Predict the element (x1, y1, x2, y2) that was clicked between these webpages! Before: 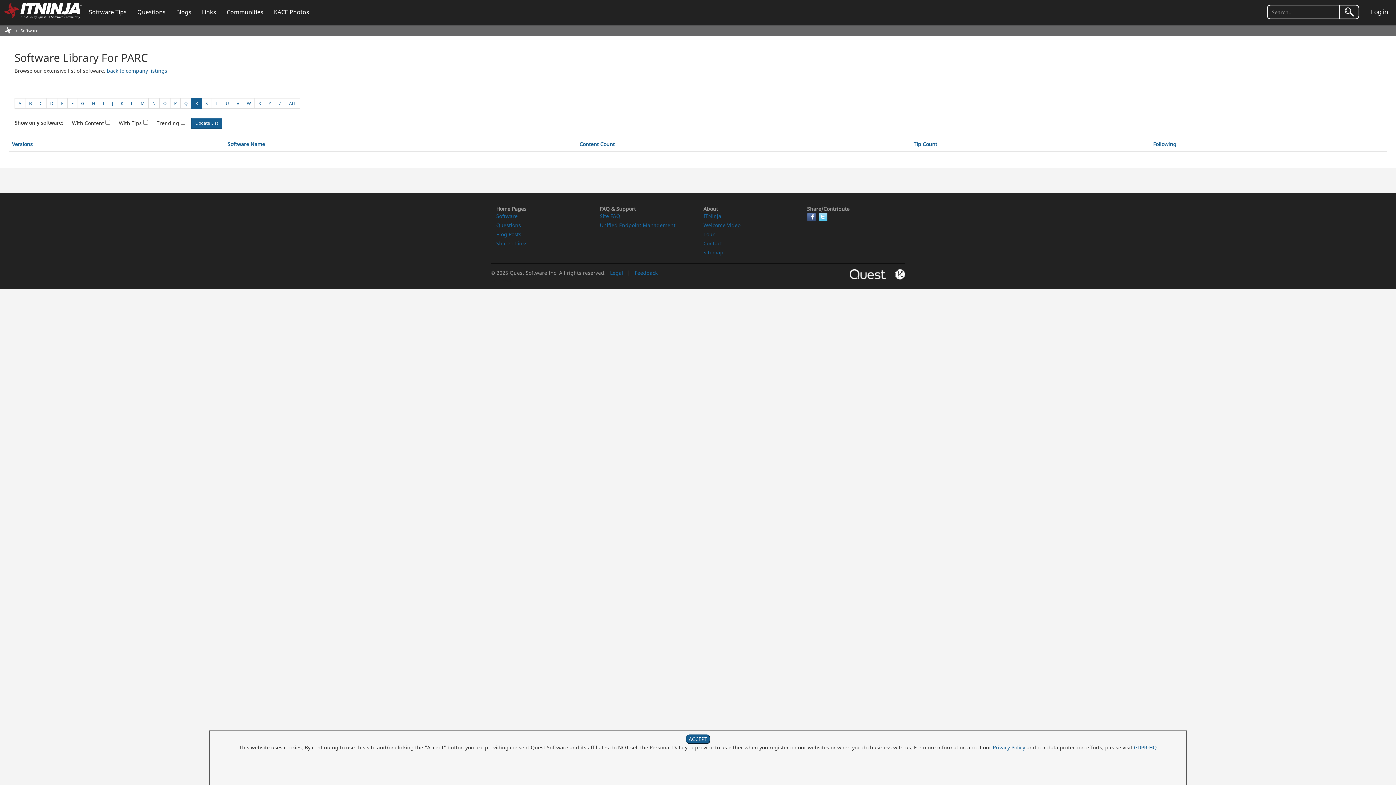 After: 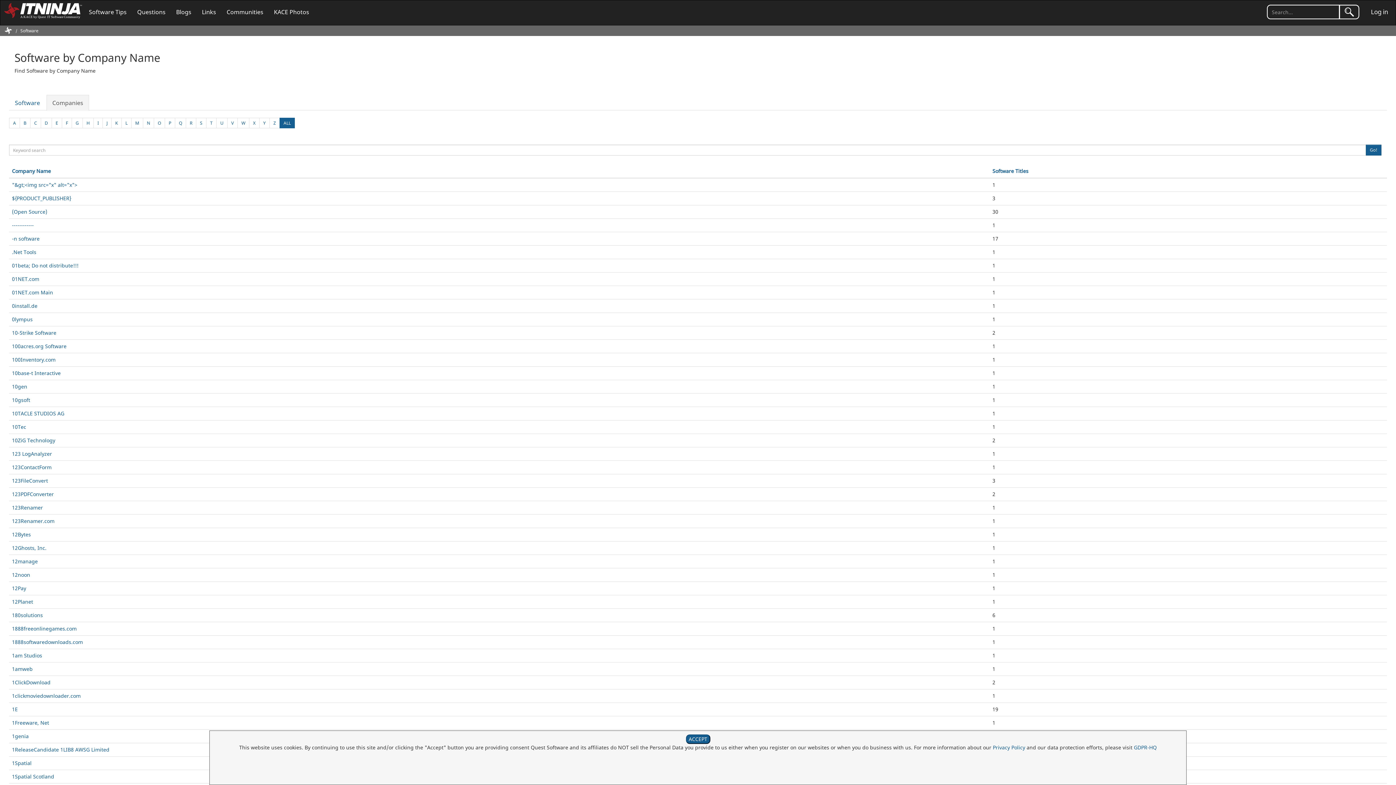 Action: bbox: (106, 67, 167, 74) label: back to company listings